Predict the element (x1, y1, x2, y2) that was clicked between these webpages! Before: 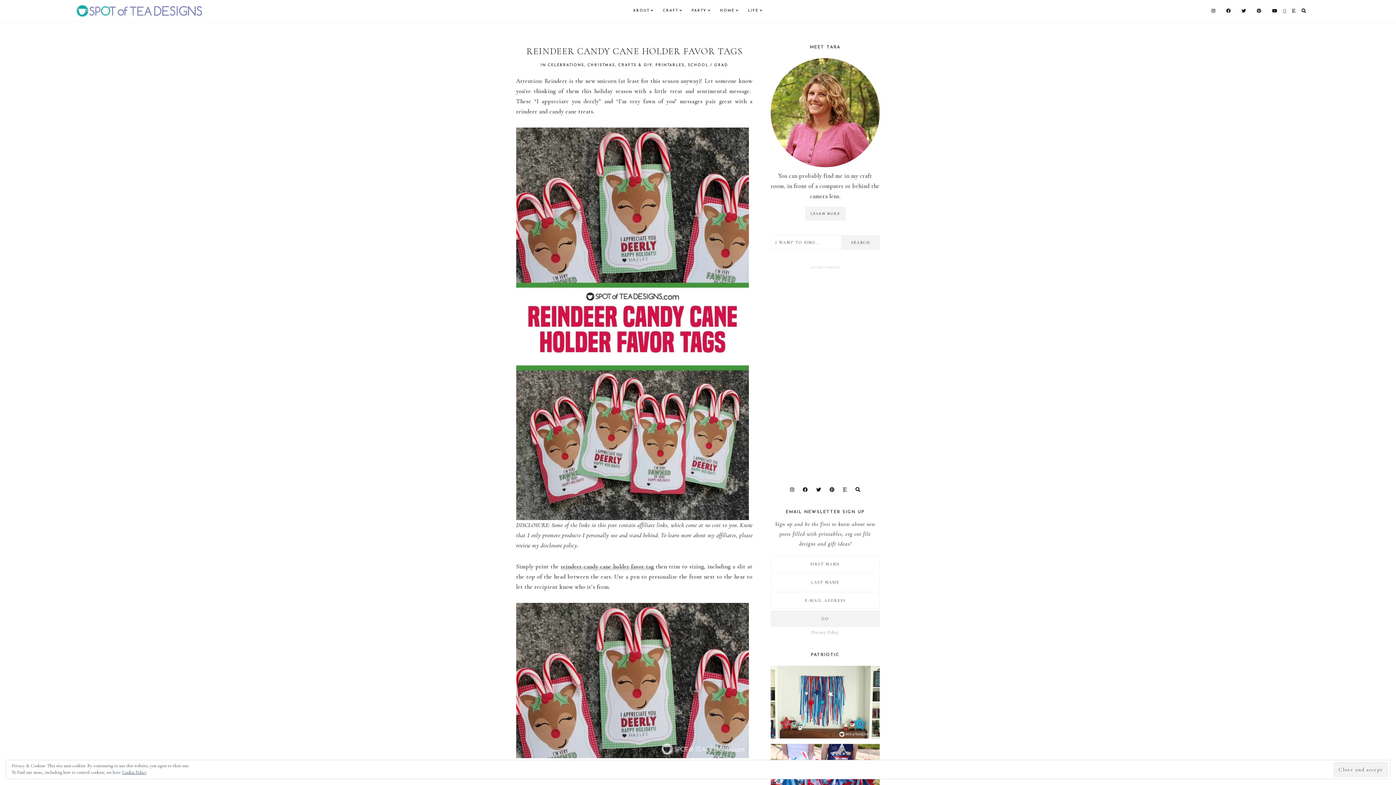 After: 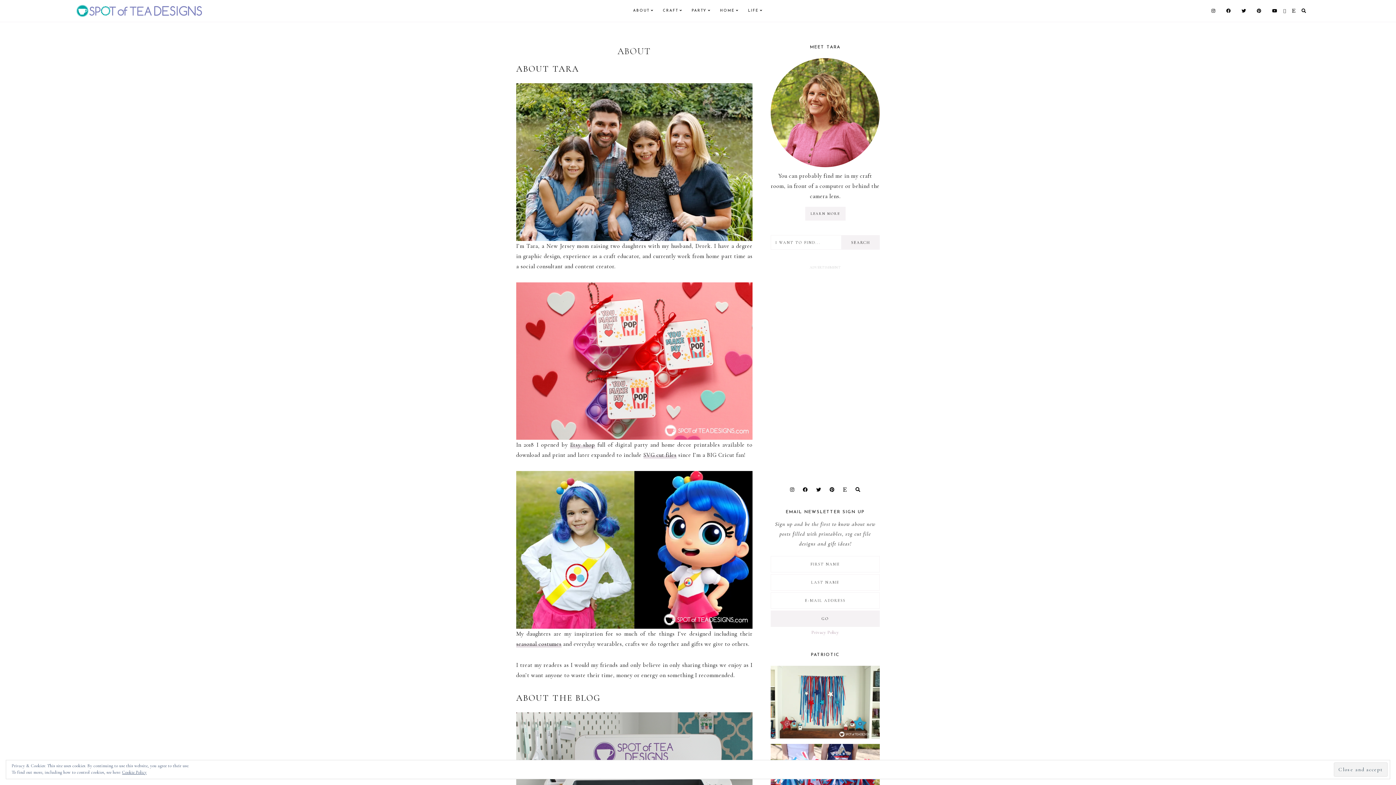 Action: label: ABOUT bbox: (633, 1, 654, 20)